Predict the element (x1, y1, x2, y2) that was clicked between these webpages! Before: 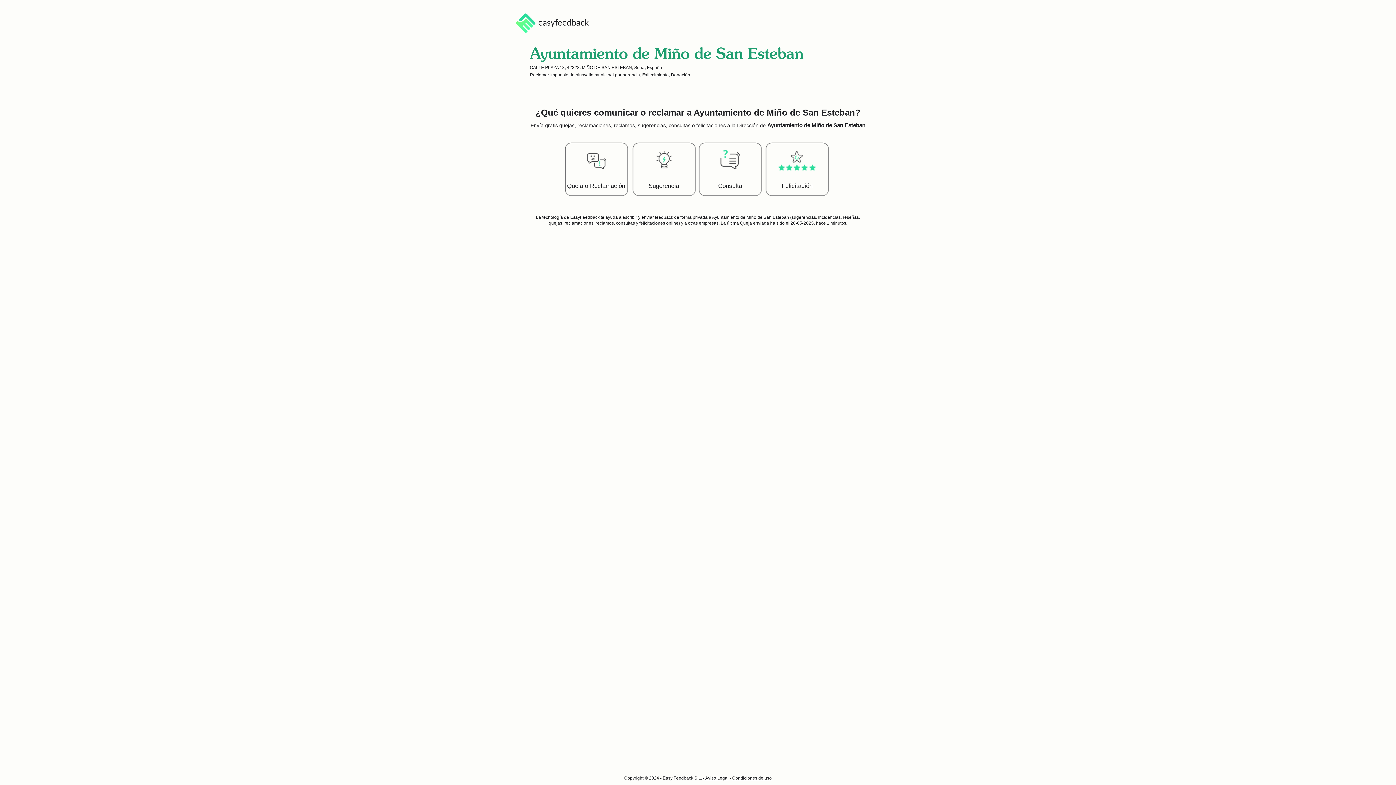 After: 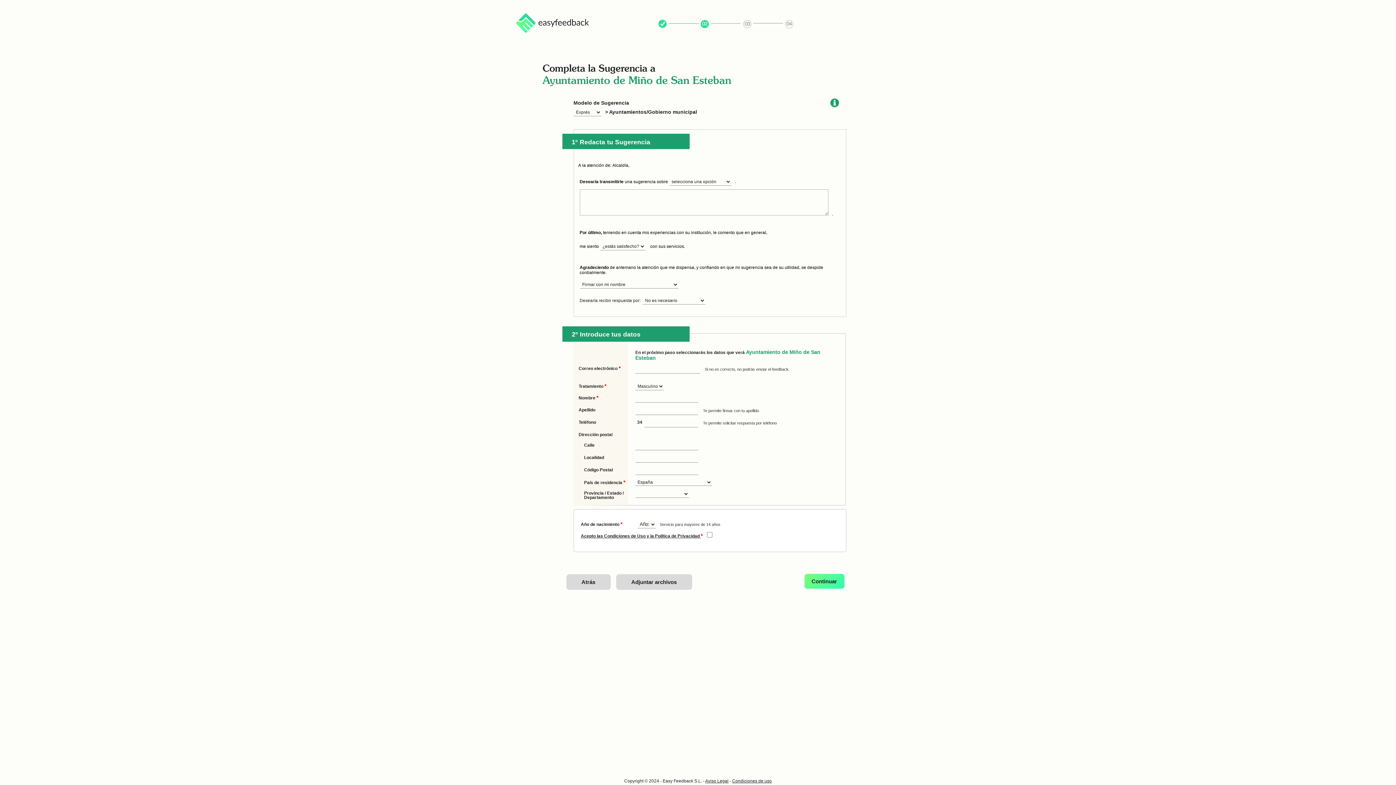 Action: label: Sugerencia bbox: (630, 140, 697, 201)